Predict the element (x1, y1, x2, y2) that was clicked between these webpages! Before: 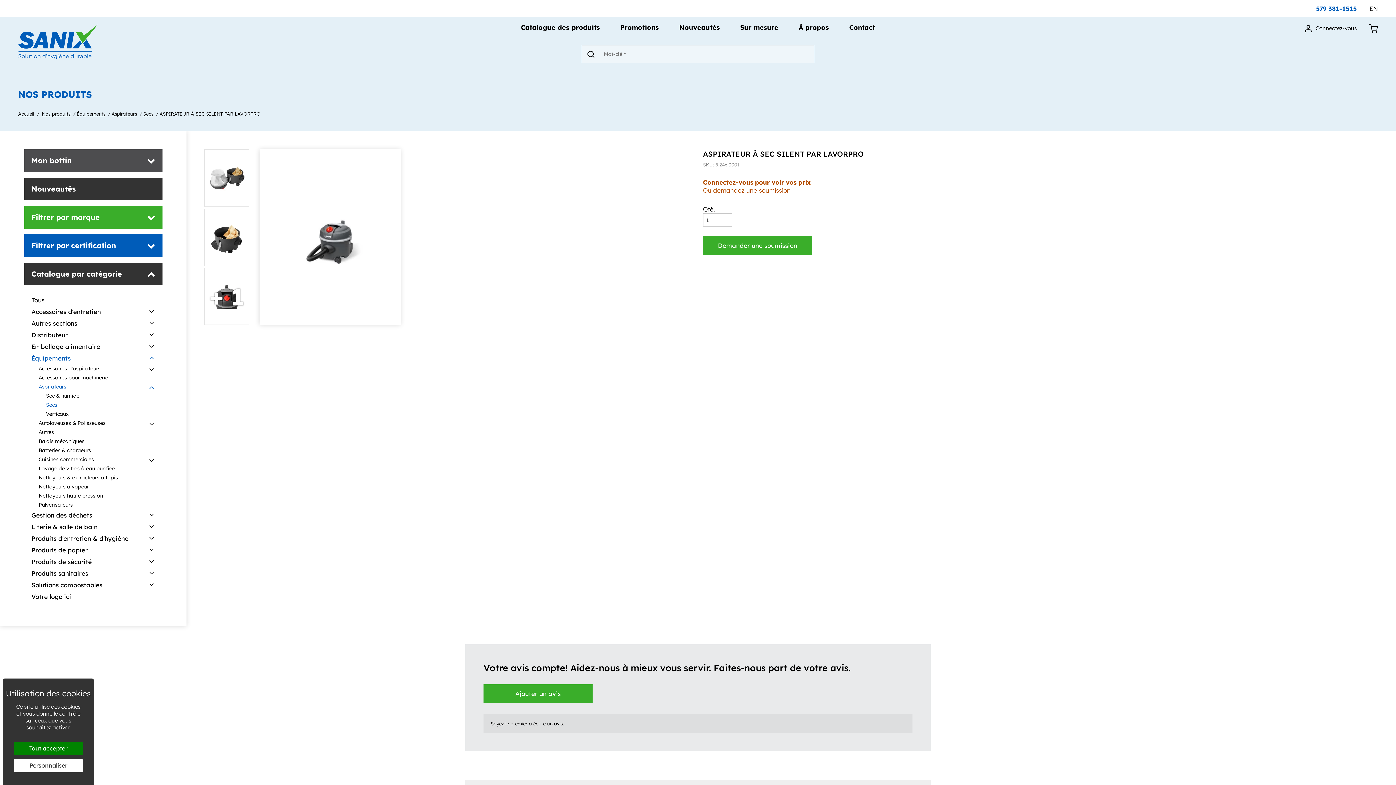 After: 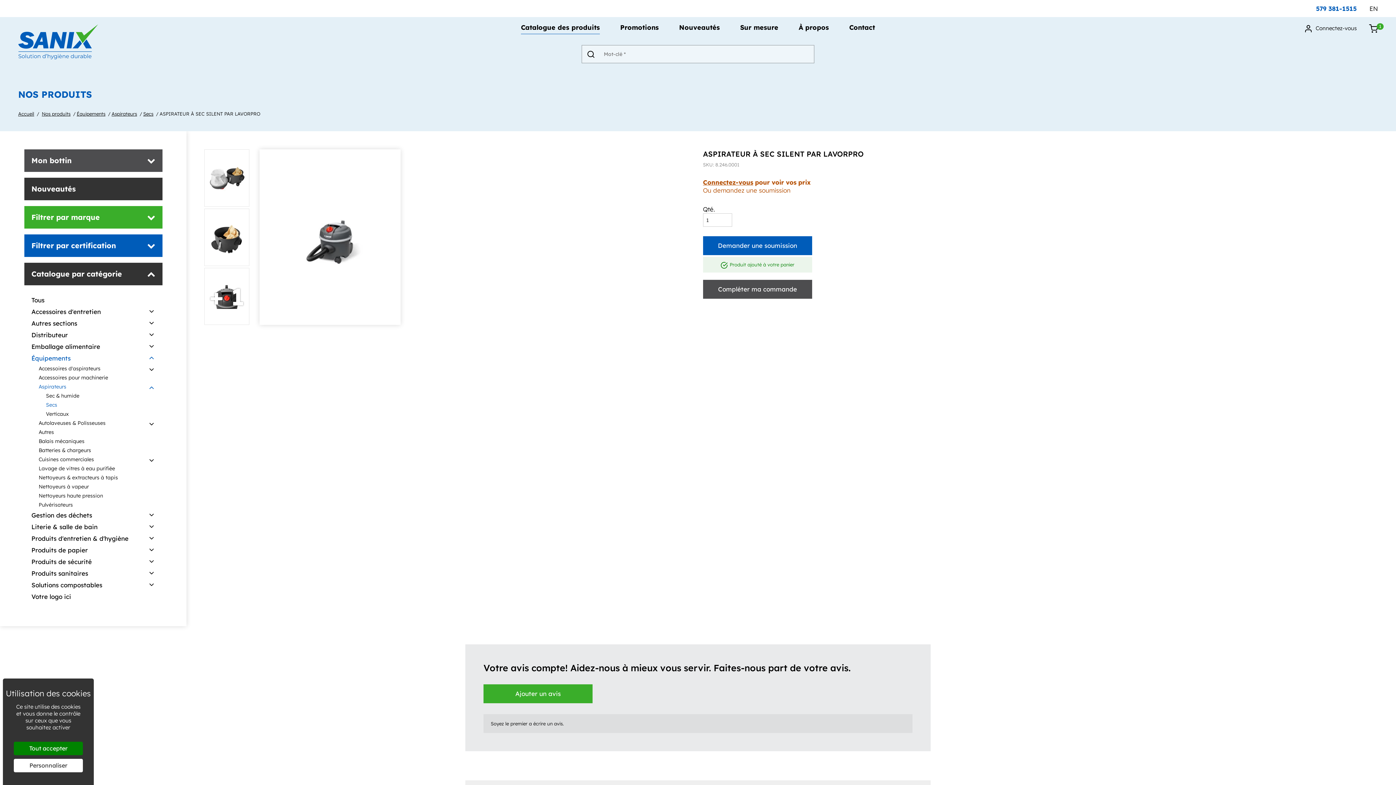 Action: label: Demander une soumission bbox: (703, 236, 812, 255)